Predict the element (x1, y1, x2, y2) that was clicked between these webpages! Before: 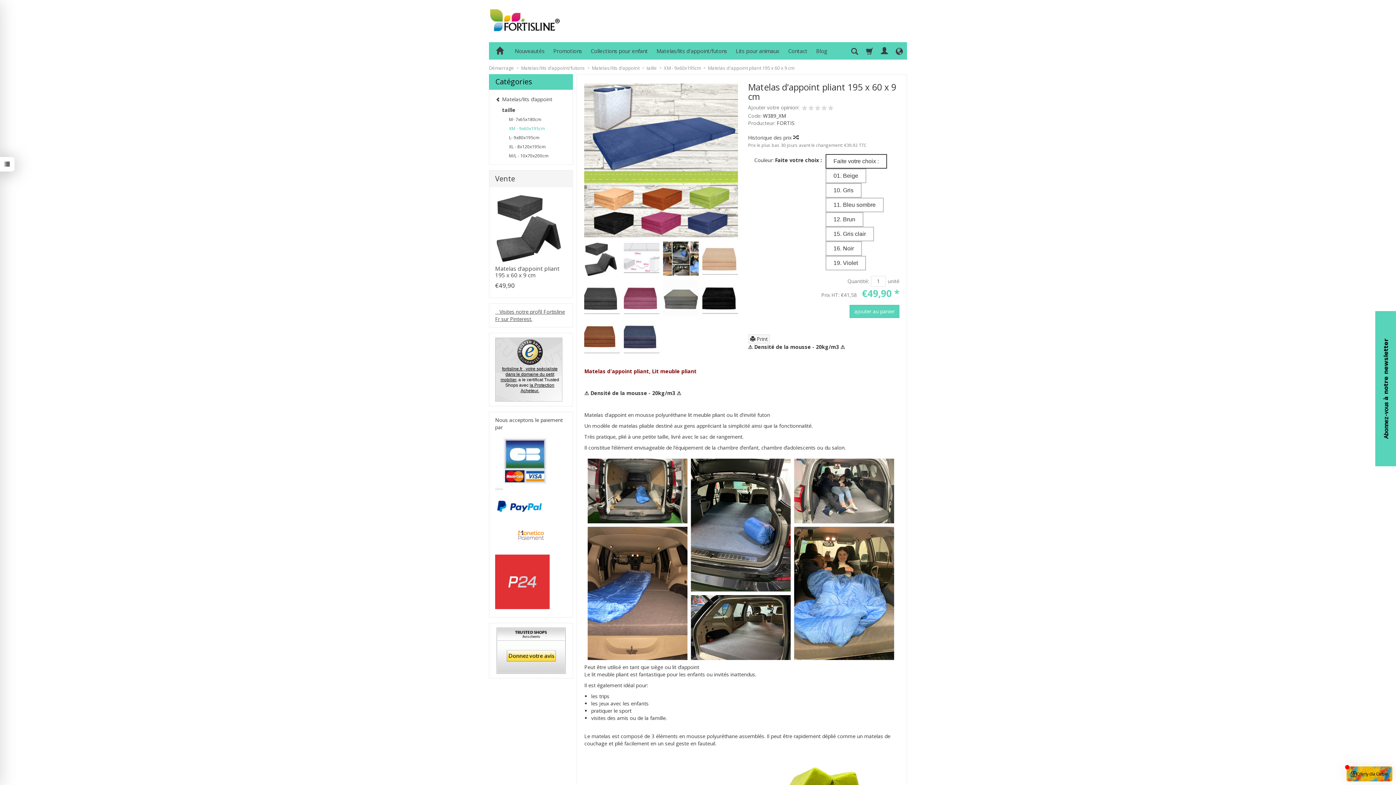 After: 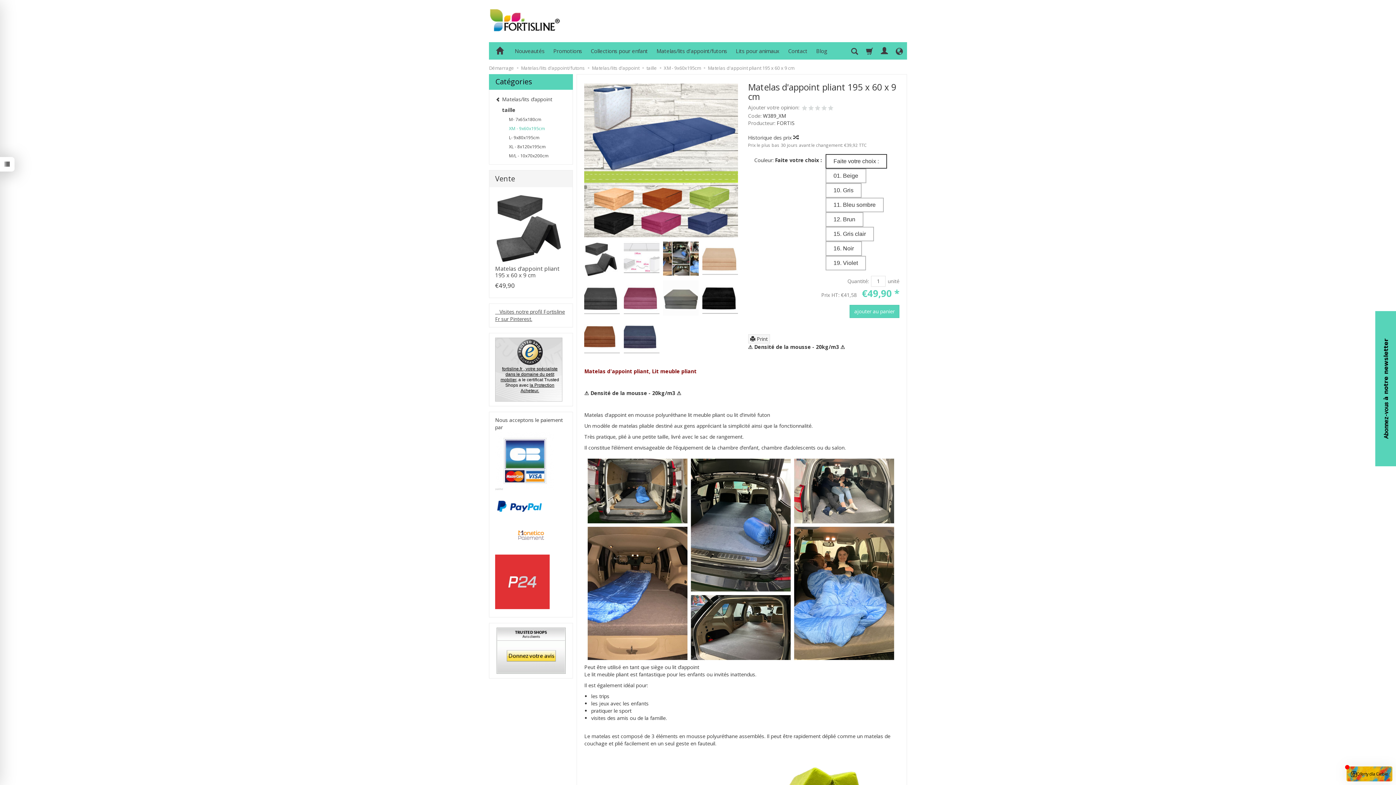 Action: bbox: (520, 383, 554, 393) label: la Protection Acheteur.